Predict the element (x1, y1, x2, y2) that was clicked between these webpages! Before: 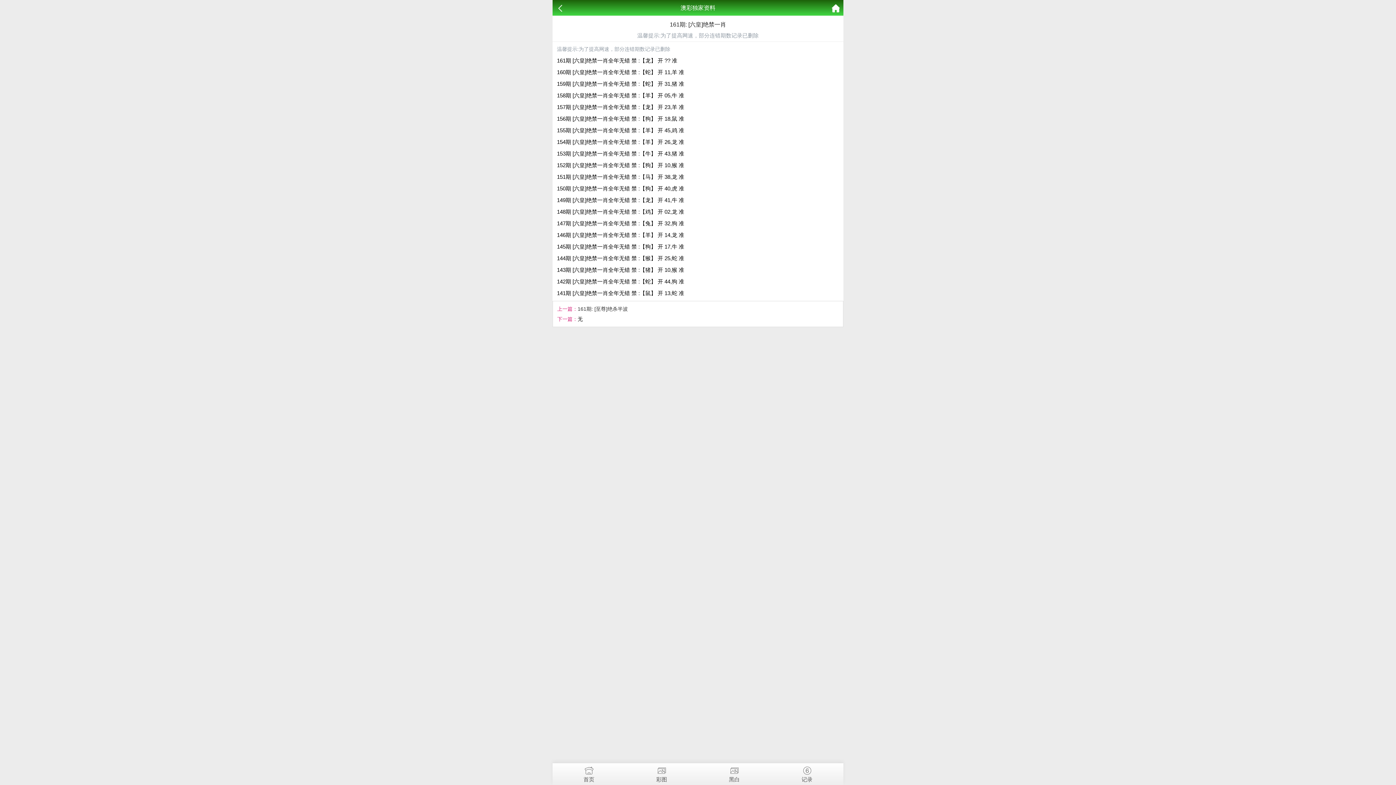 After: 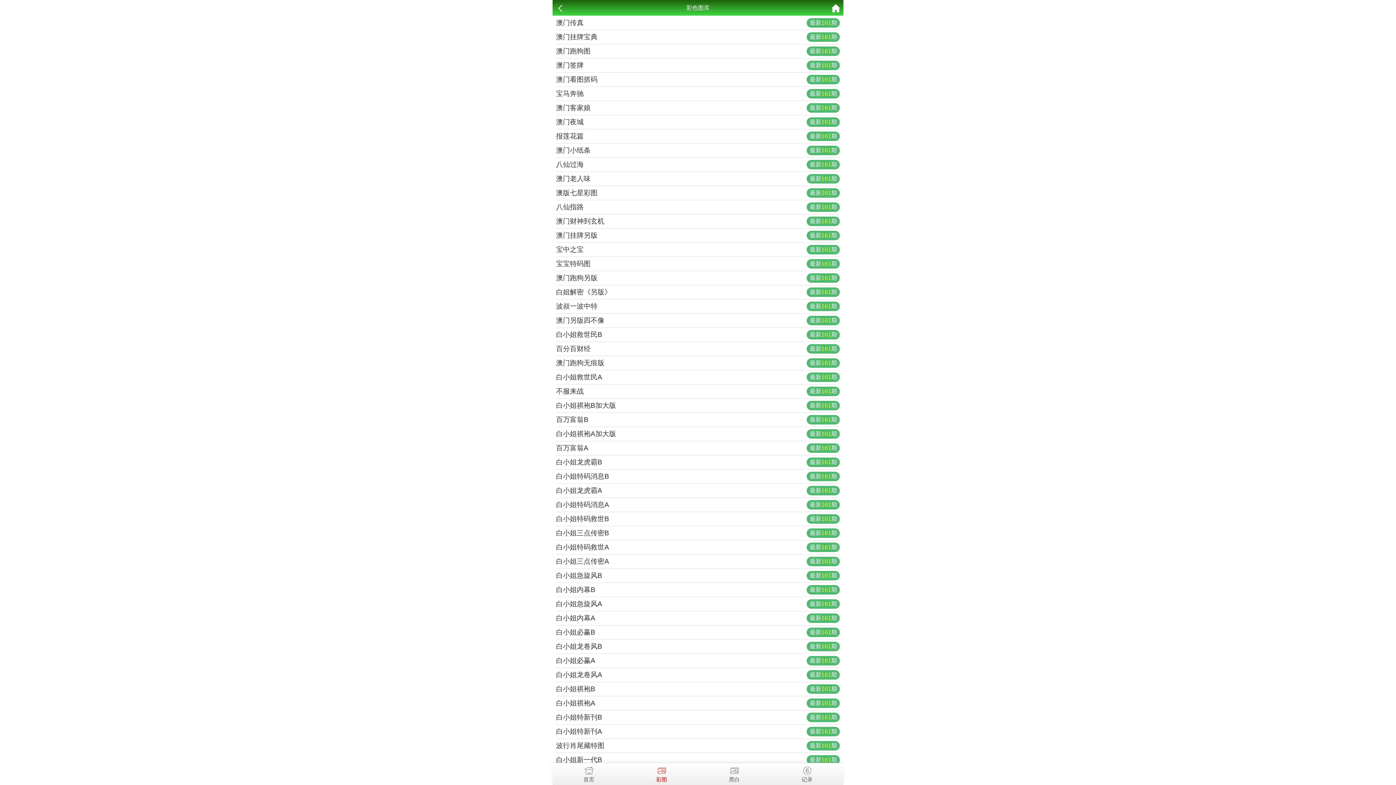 Action: label: 彩图 bbox: (625, 763, 698, 782)